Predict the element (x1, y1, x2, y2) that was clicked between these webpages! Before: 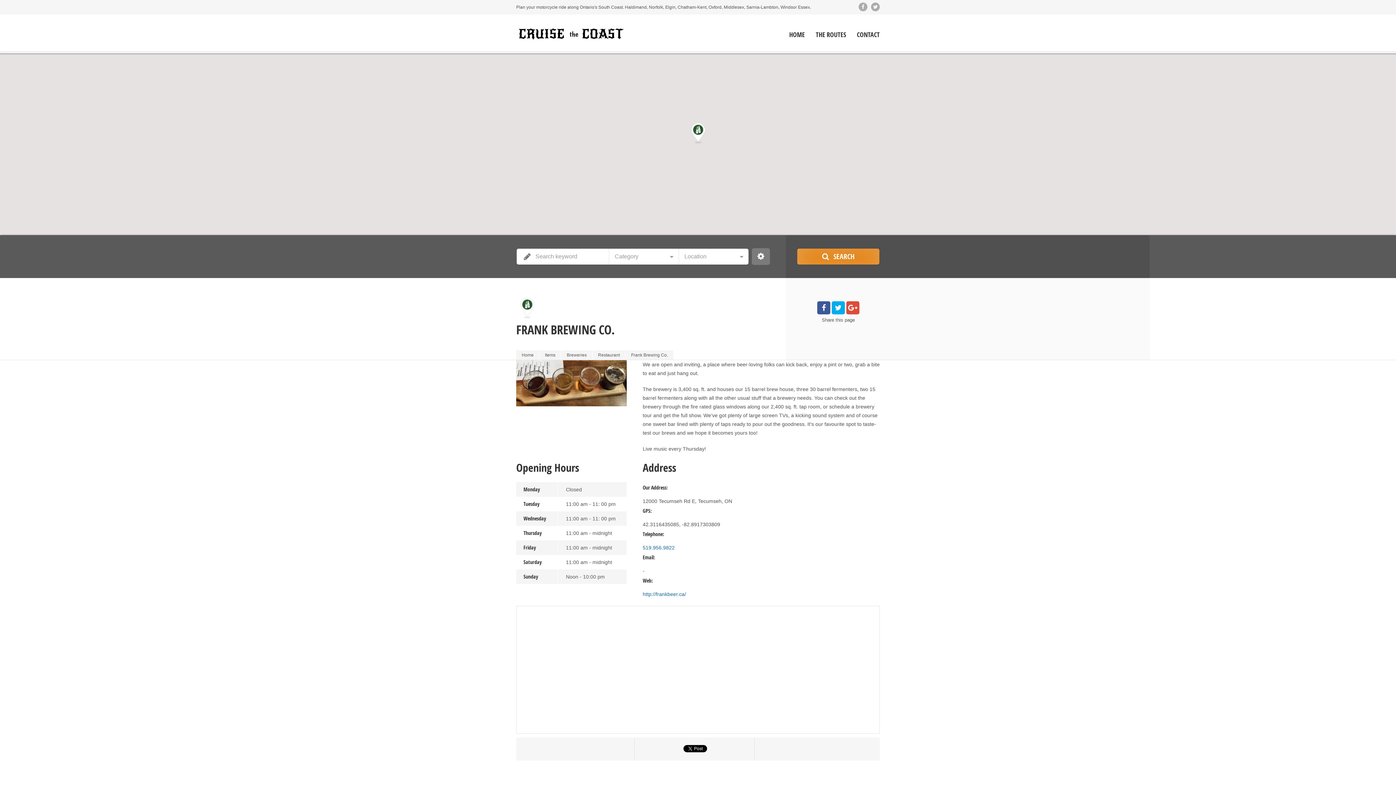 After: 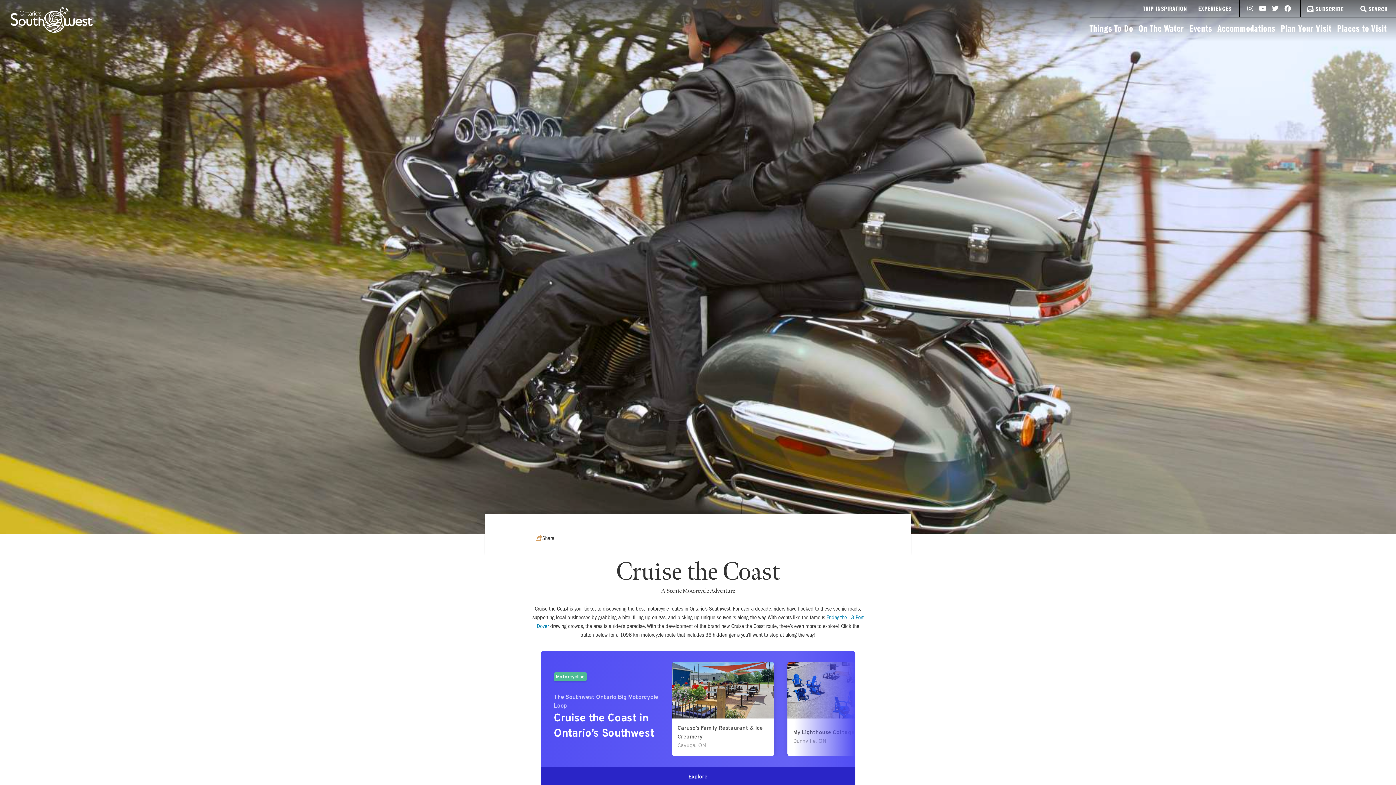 Action: label: Home bbox: (516, 350, 539, 360)